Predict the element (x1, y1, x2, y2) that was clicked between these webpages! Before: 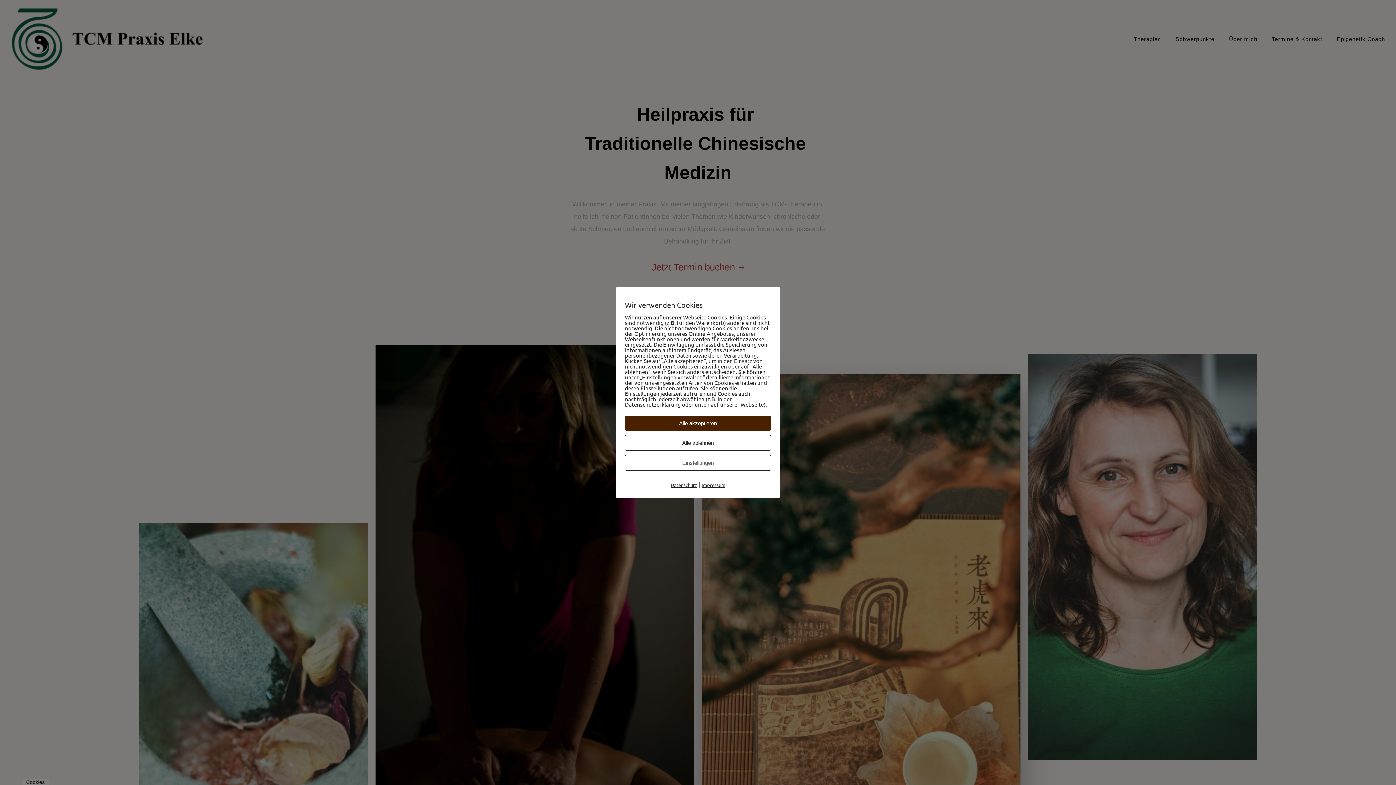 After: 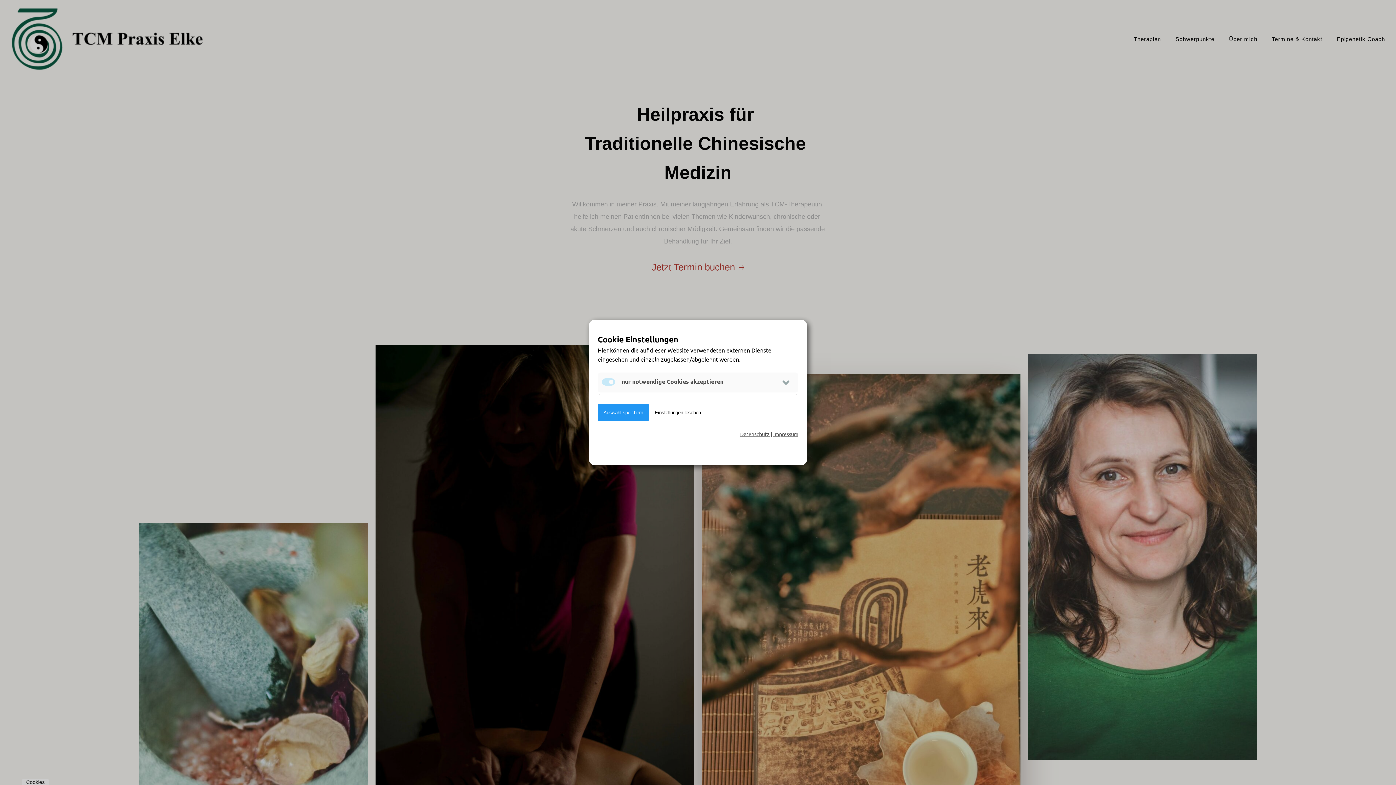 Action: bbox: (625, 455, 771, 470) label: Einstellungen